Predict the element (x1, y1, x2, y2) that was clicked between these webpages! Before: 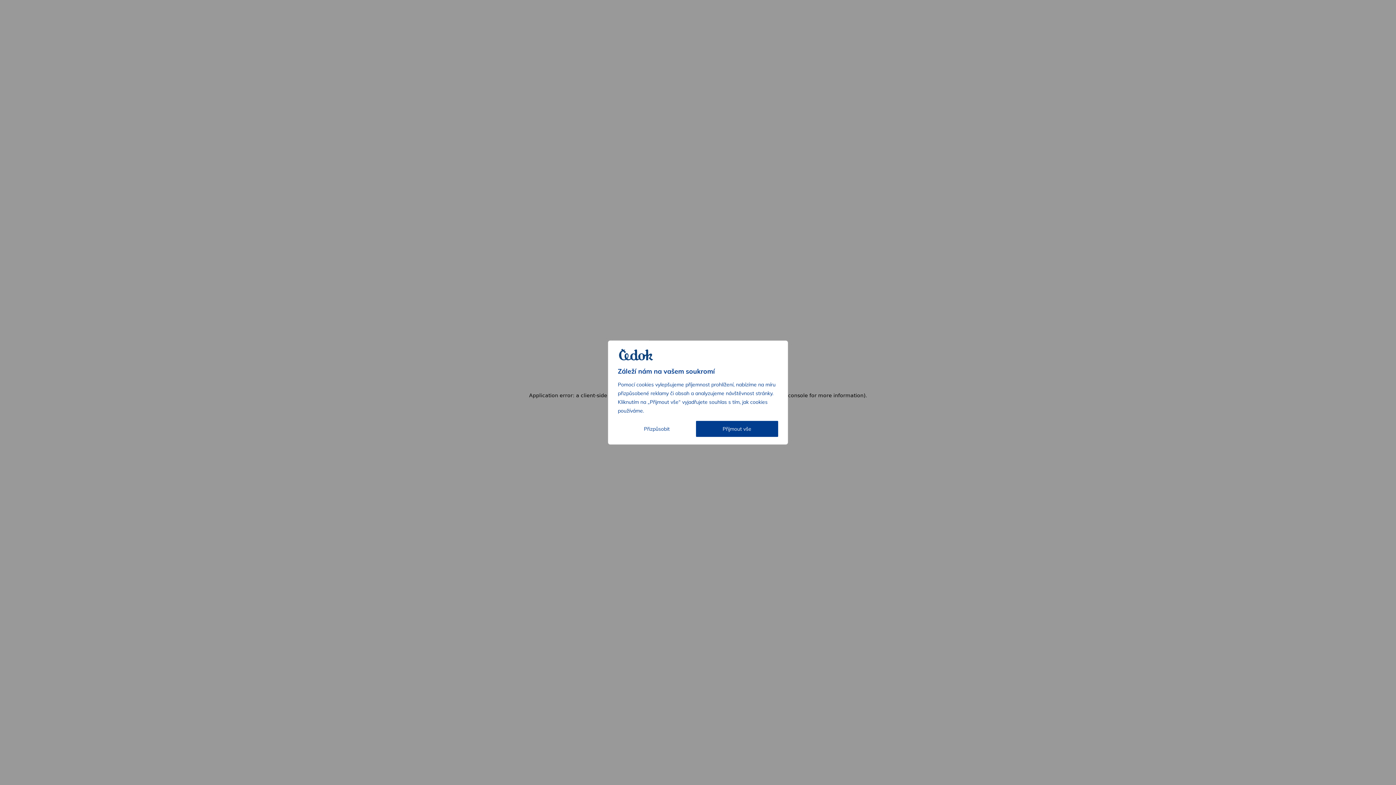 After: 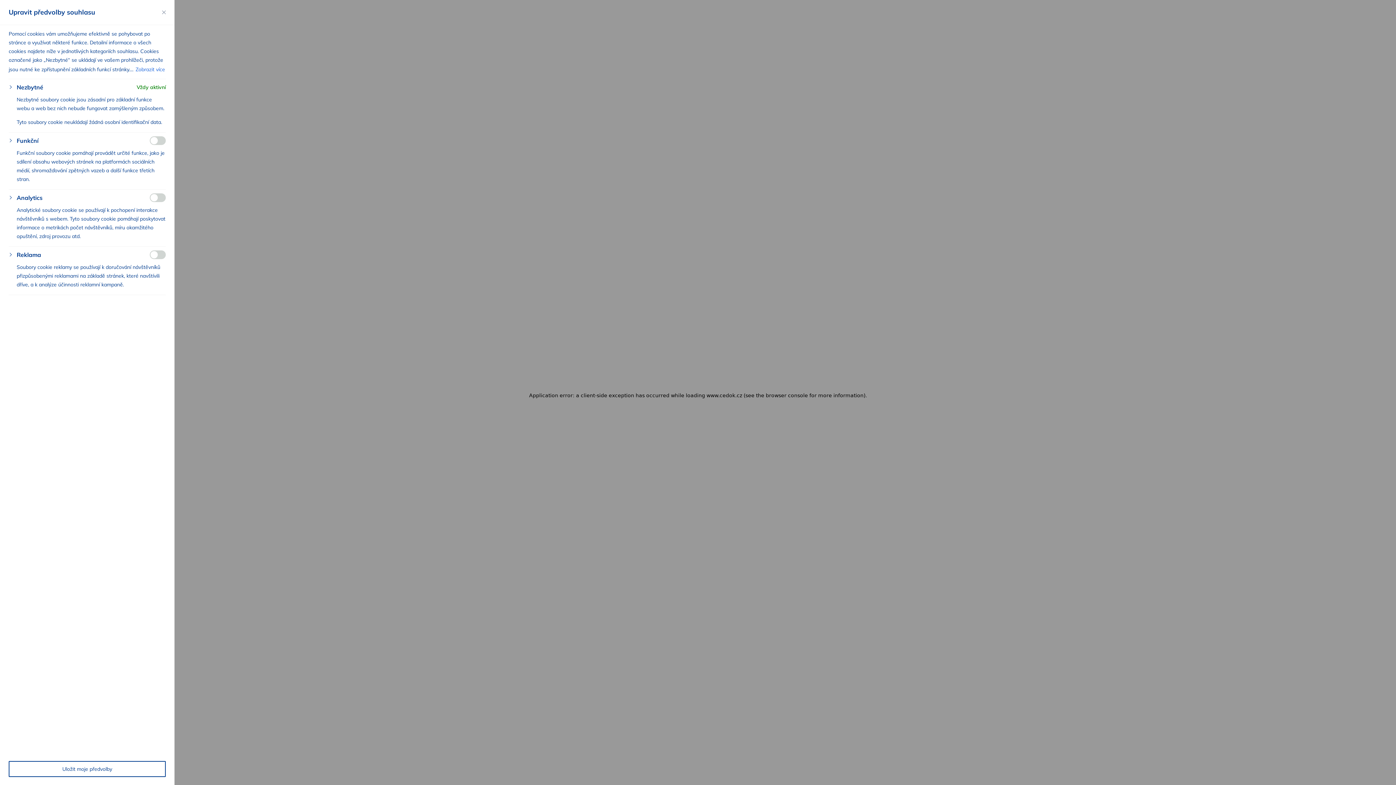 Action: bbox: (618, 421, 696, 436) label: Přizpůsobit